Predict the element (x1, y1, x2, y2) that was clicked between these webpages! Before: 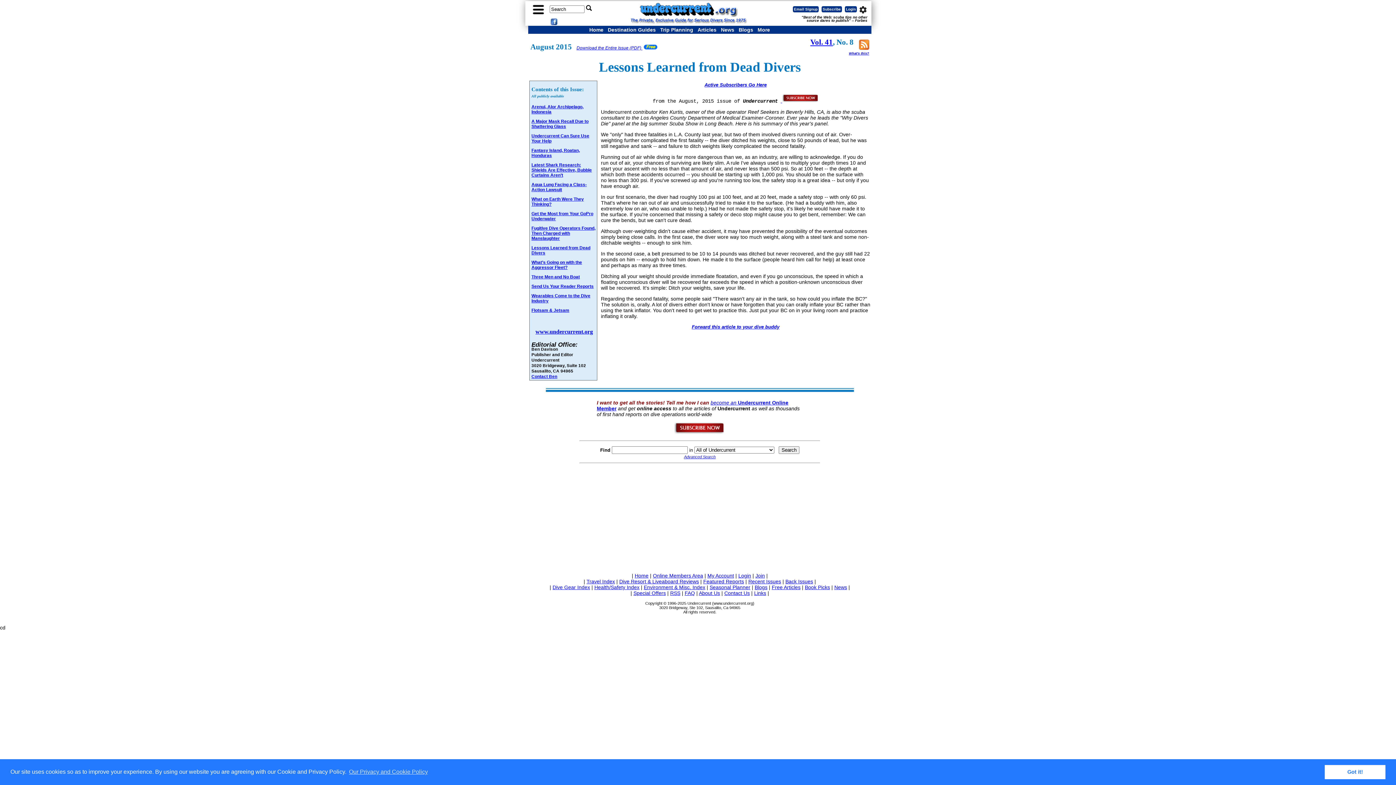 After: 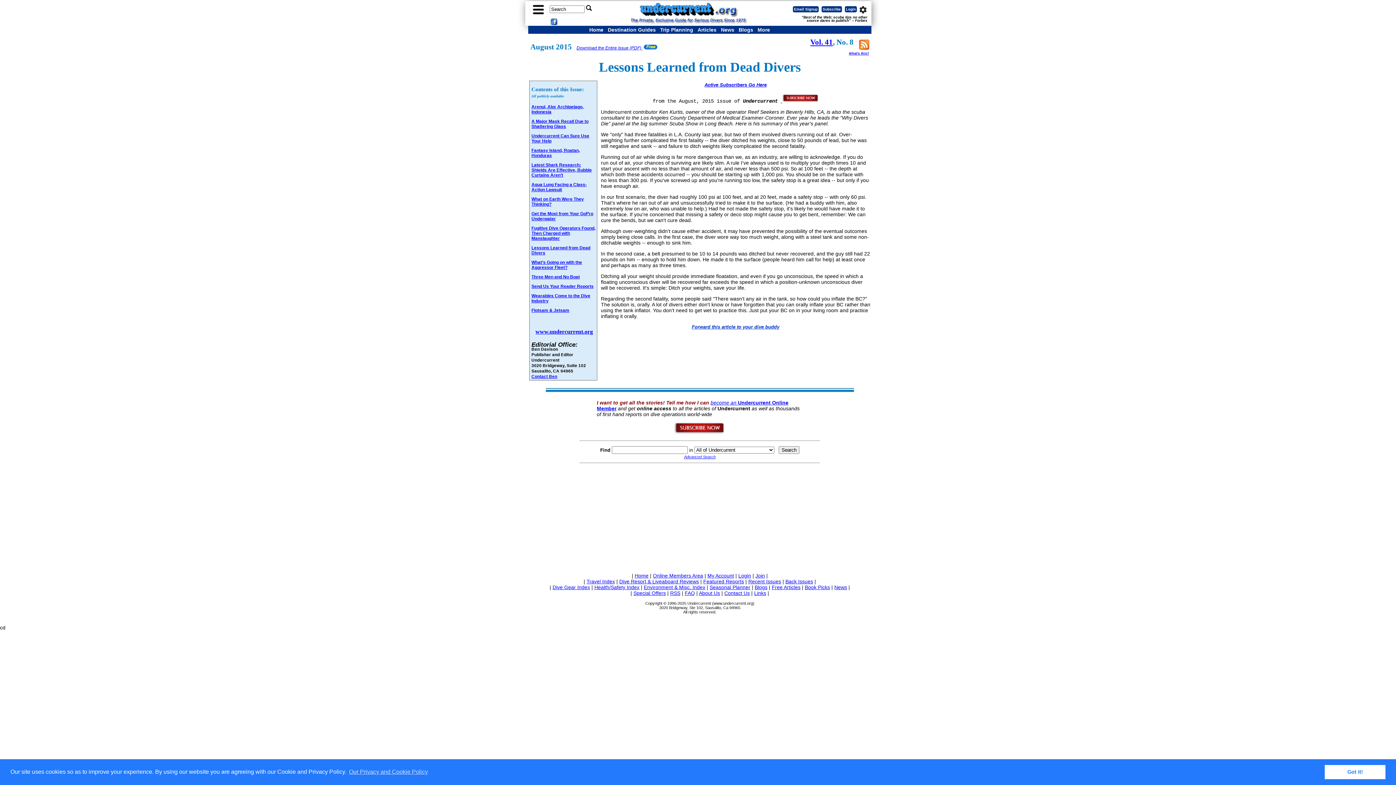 Action: bbox: (692, 324, 779, 329) label: Forward this article to your dive buddy